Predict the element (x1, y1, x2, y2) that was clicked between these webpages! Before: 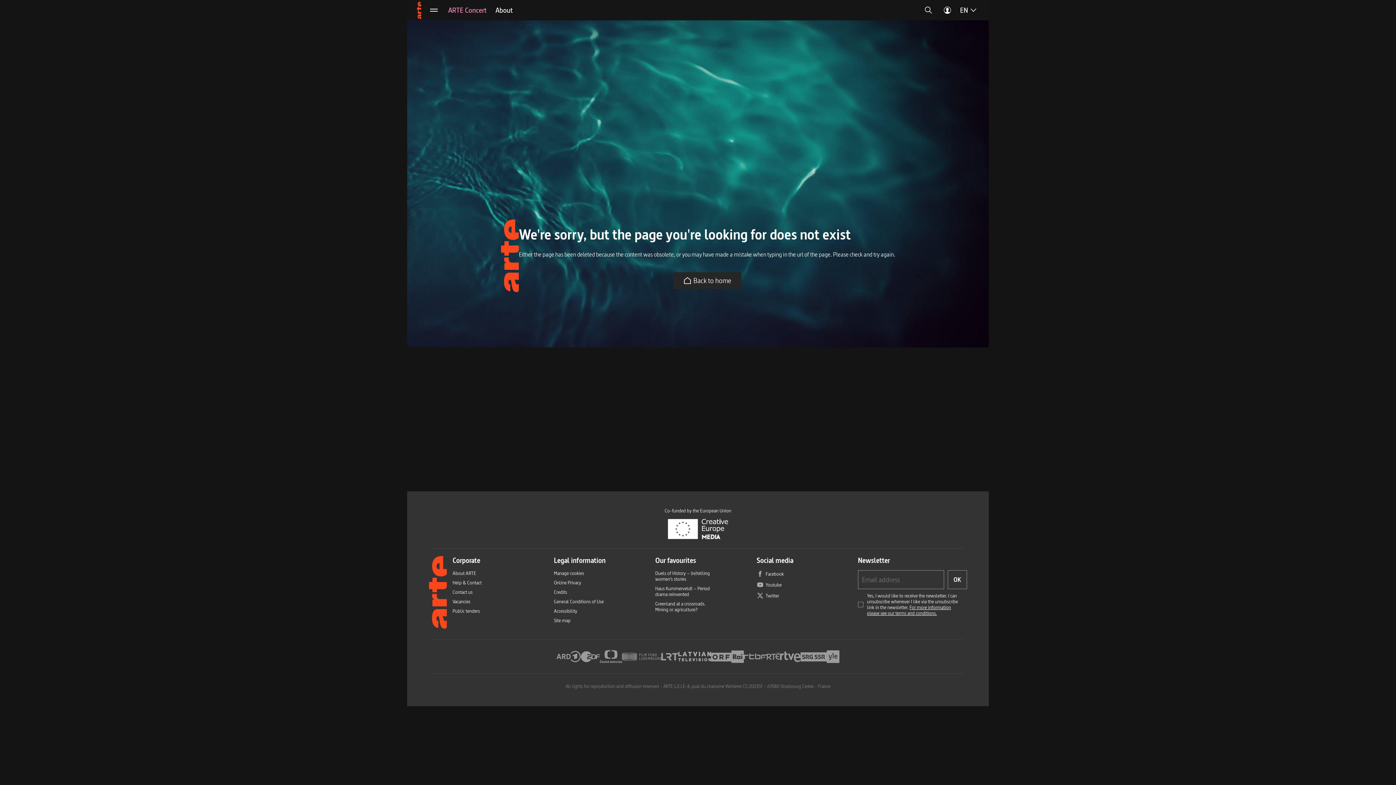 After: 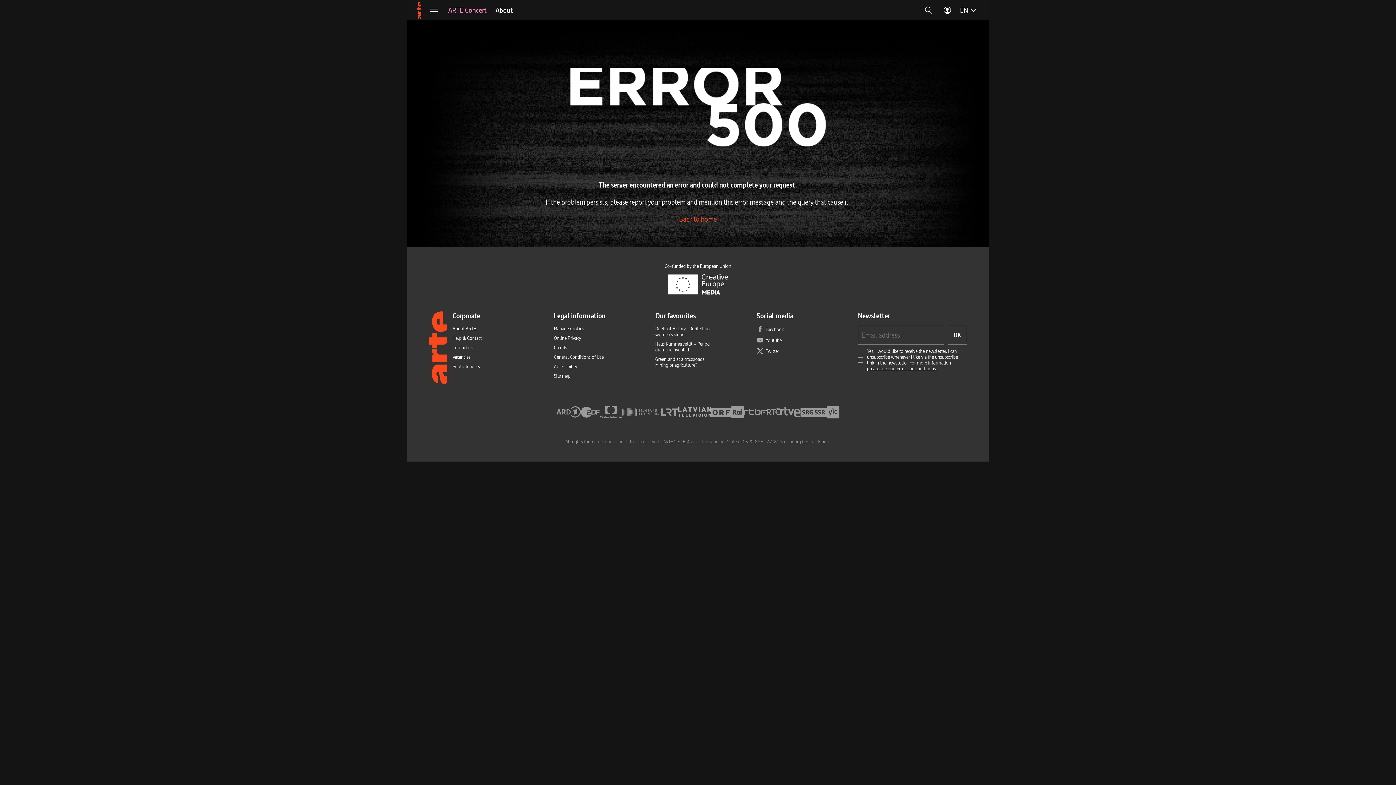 Action: label: Arte in English bbox: (416, 0, 424, 20)